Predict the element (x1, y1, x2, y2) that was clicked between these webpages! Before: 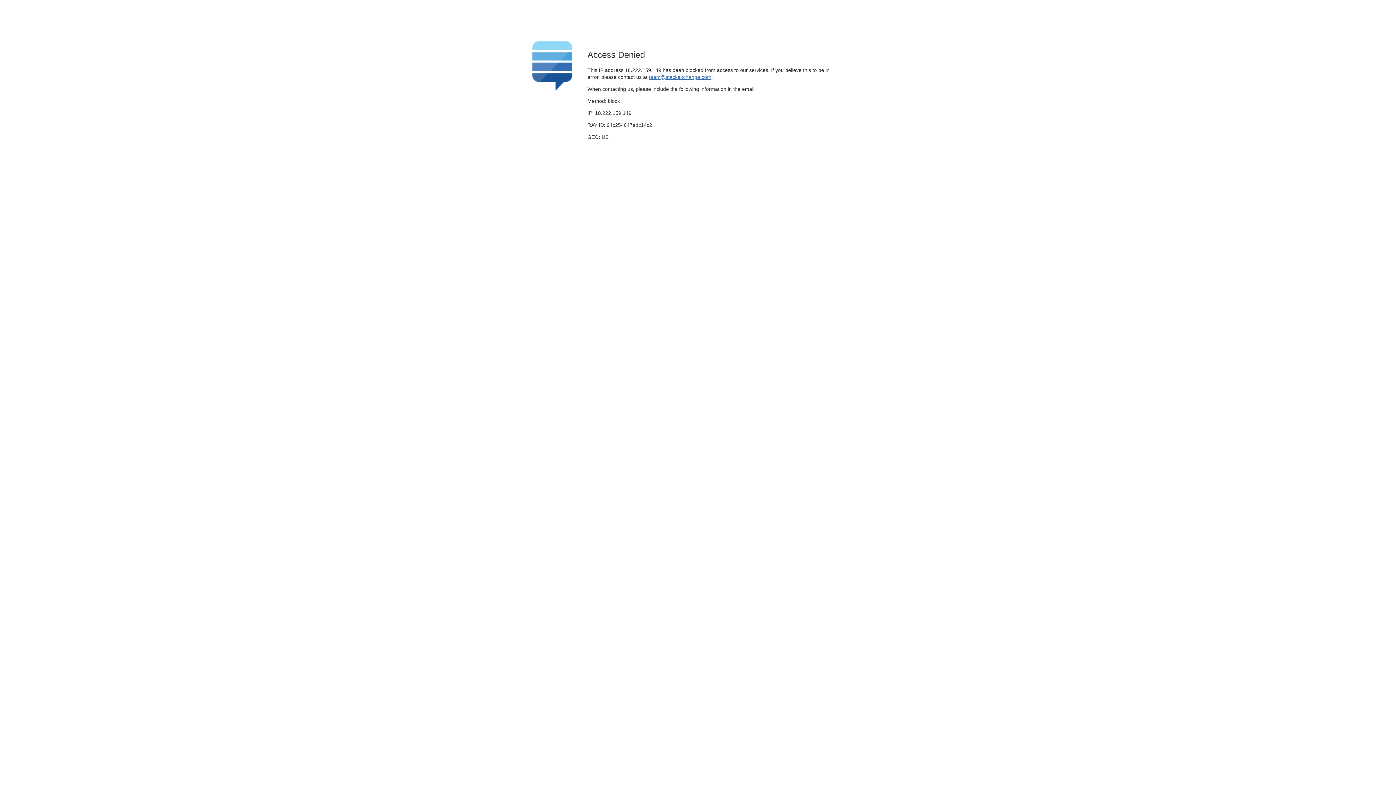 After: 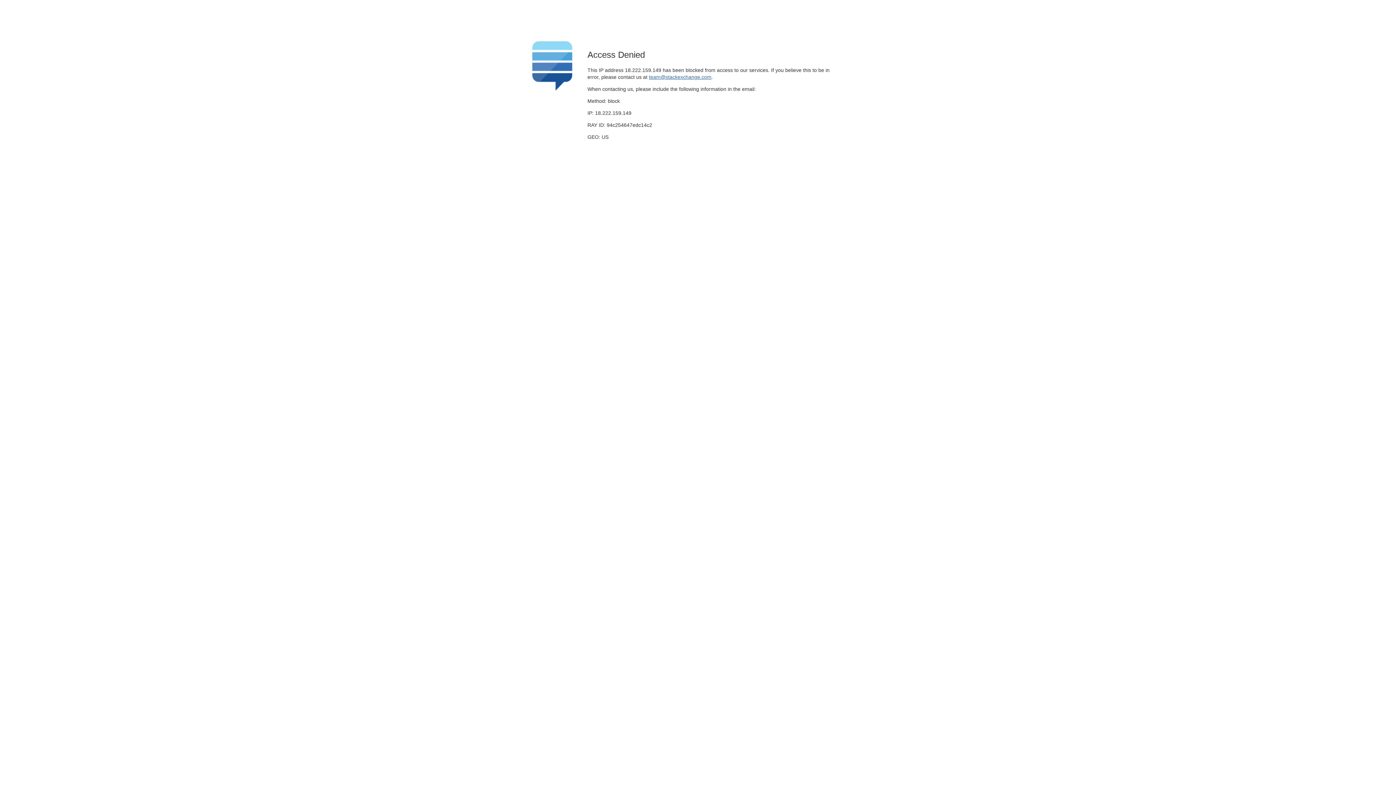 Action: label: team@stackexchange.com bbox: (649, 74, 711, 79)